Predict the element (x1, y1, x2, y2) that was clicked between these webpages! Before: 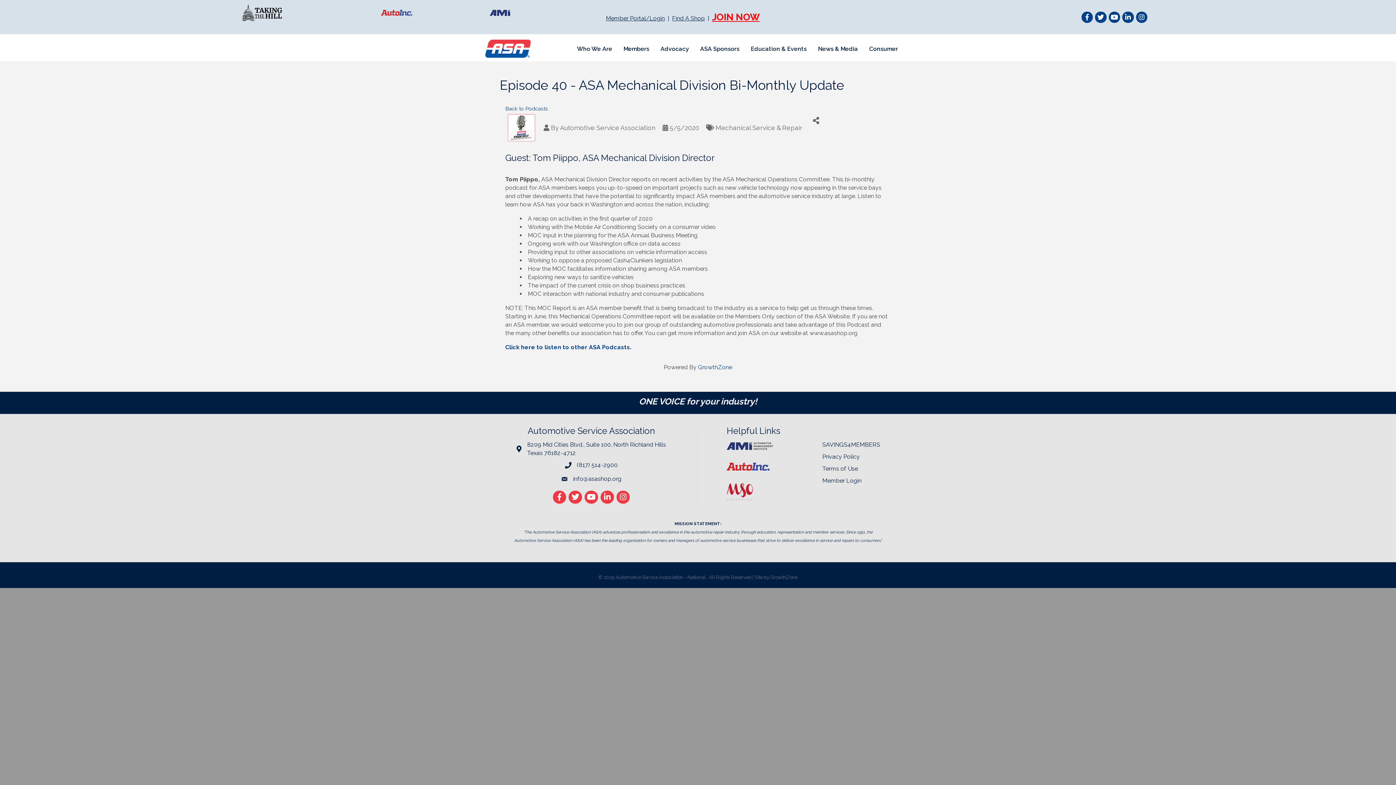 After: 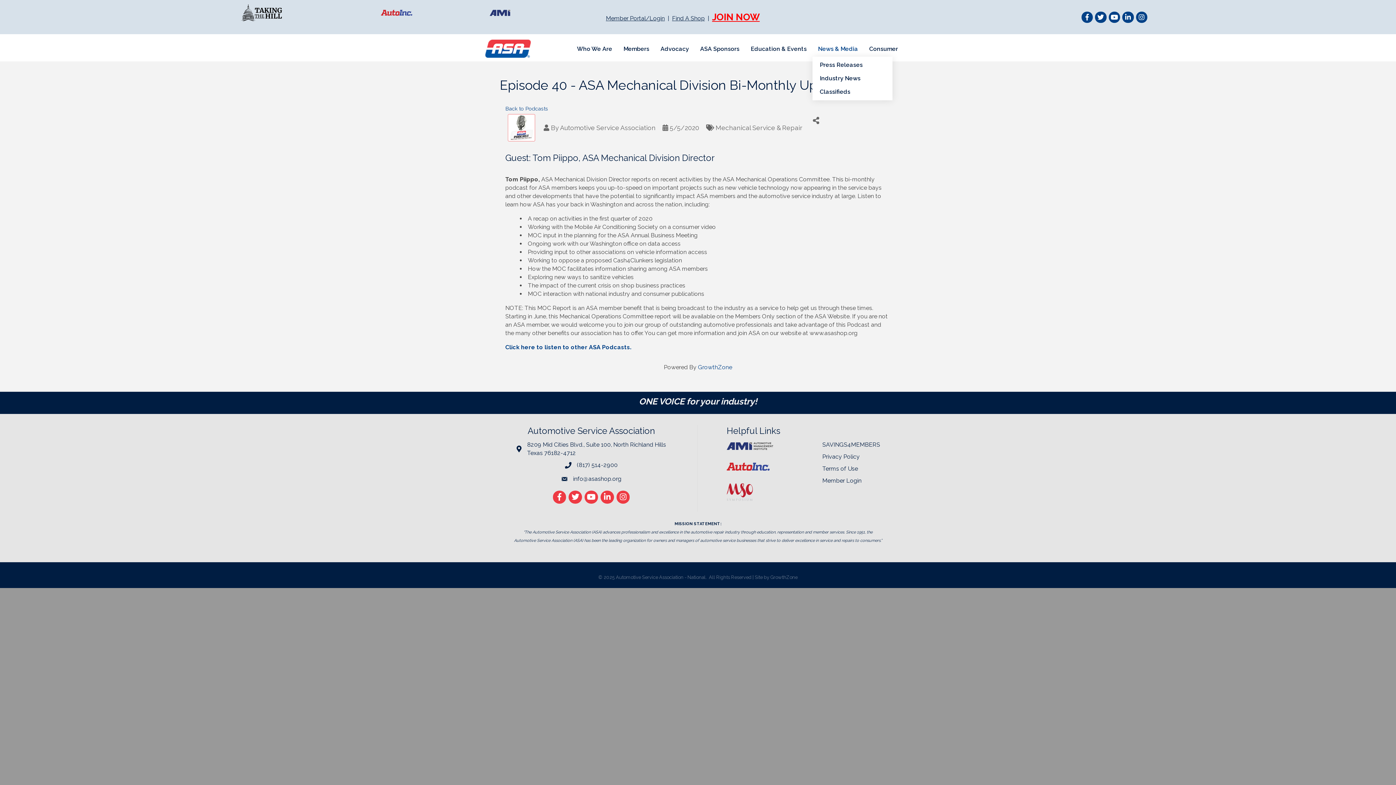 Action: bbox: (812, 40, 863, 56) label: News & Media